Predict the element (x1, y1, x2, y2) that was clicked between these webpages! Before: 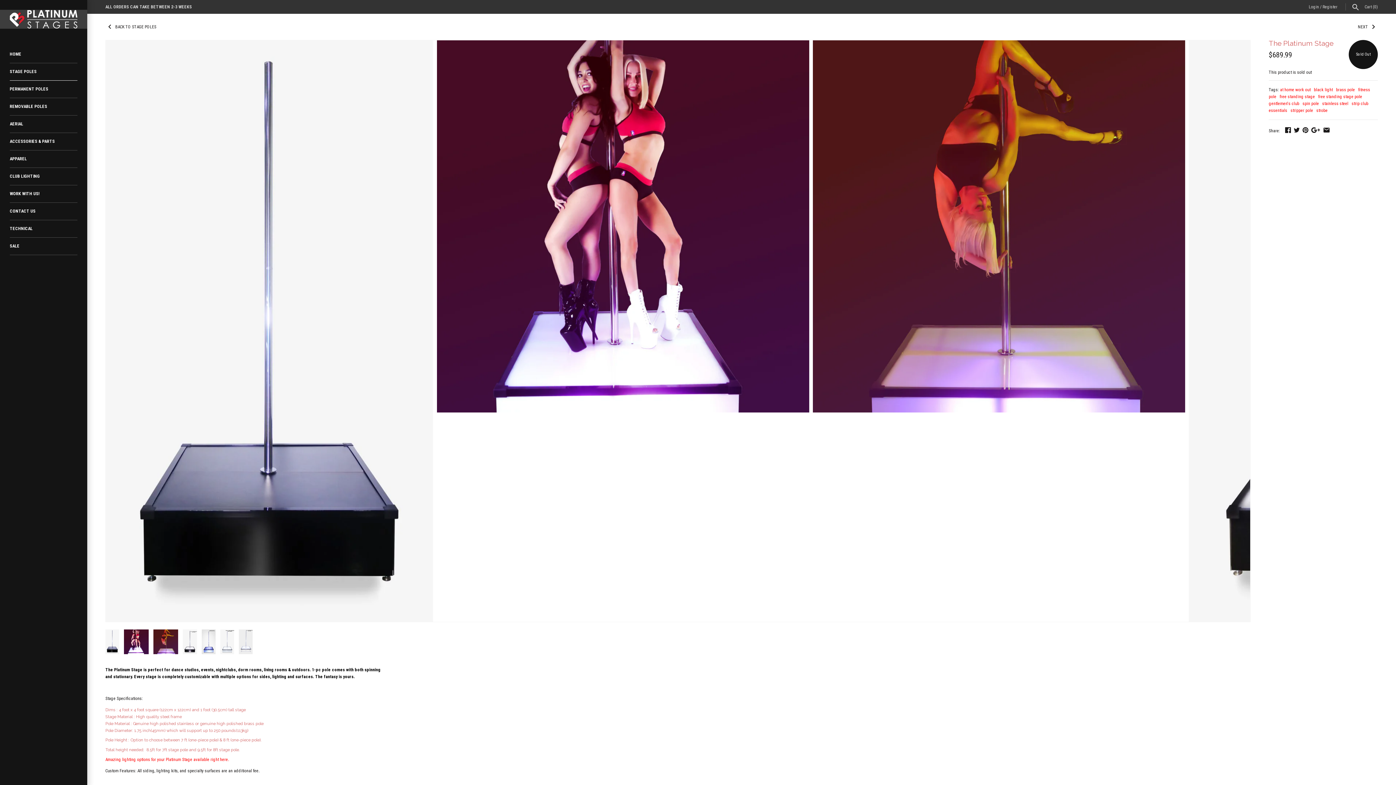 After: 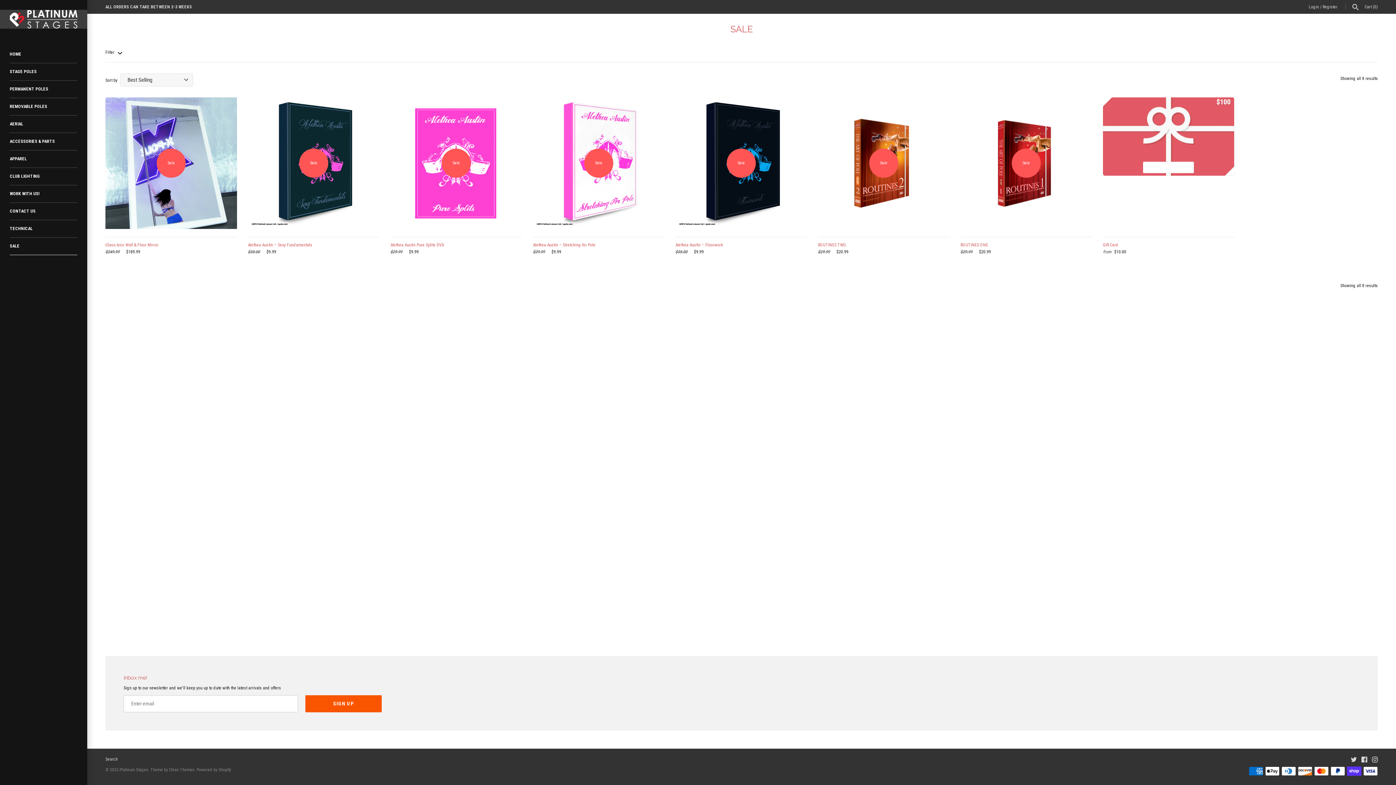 Action: bbox: (9, 237, 77, 255) label: SALE